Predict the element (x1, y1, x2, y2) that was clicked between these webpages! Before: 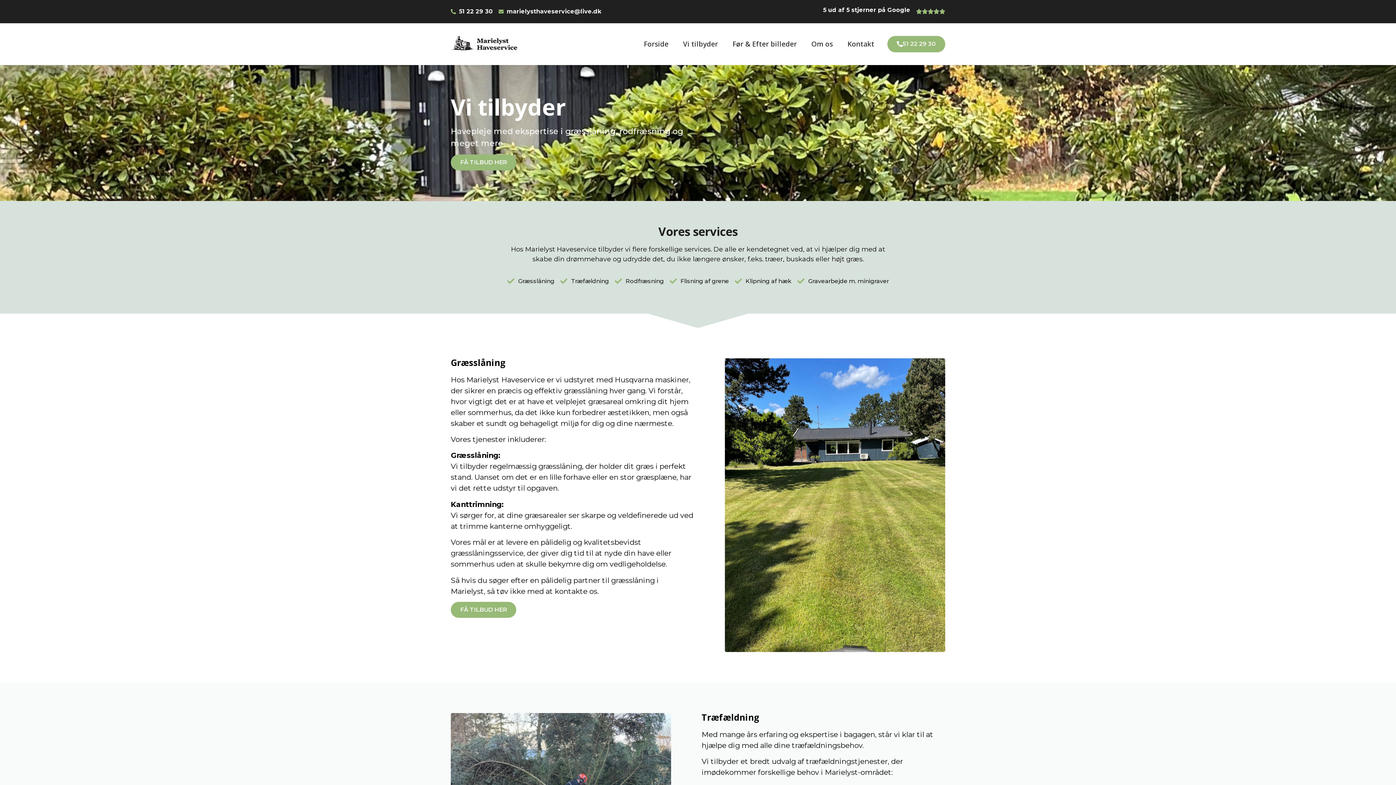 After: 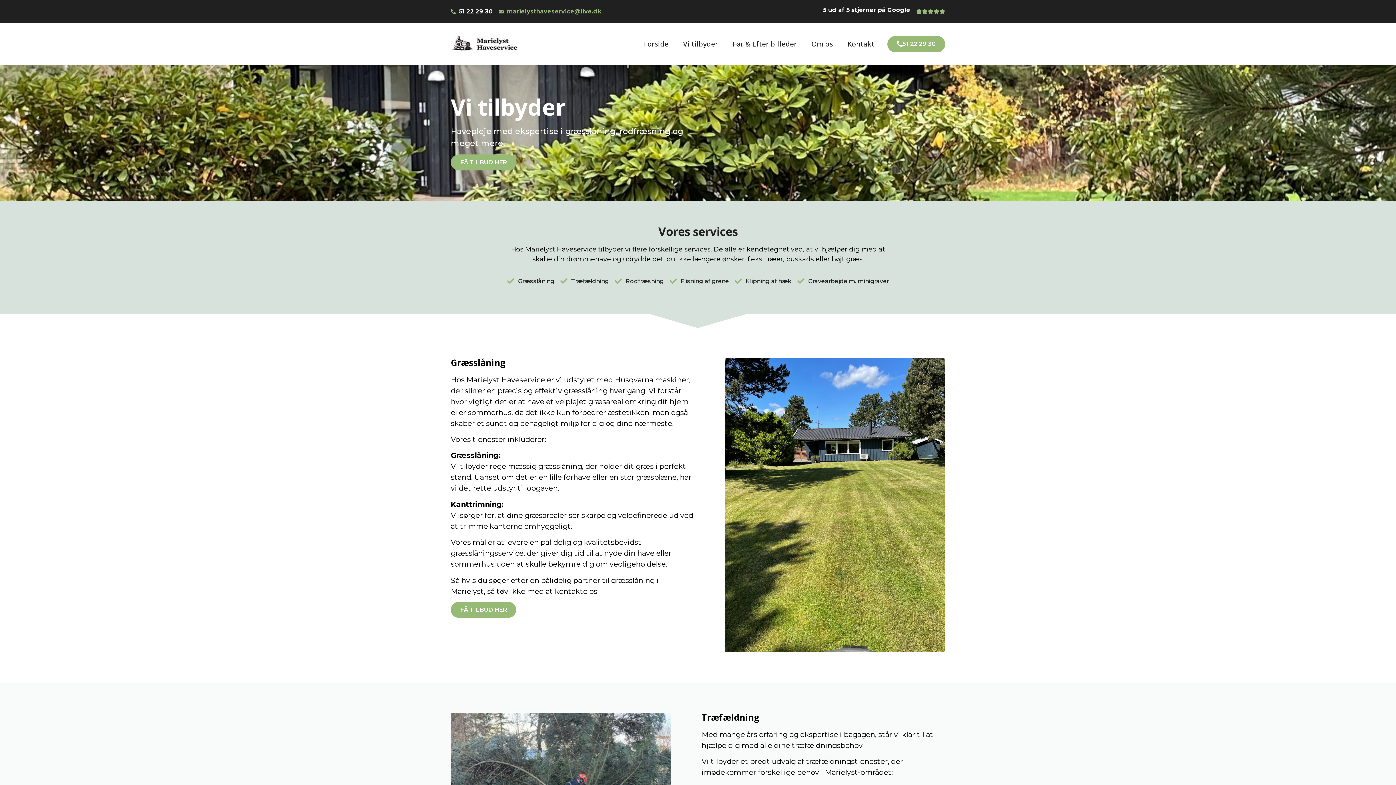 Action: bbox: (498, 7, 601, 16) label: marielysthaveservice@live.dk